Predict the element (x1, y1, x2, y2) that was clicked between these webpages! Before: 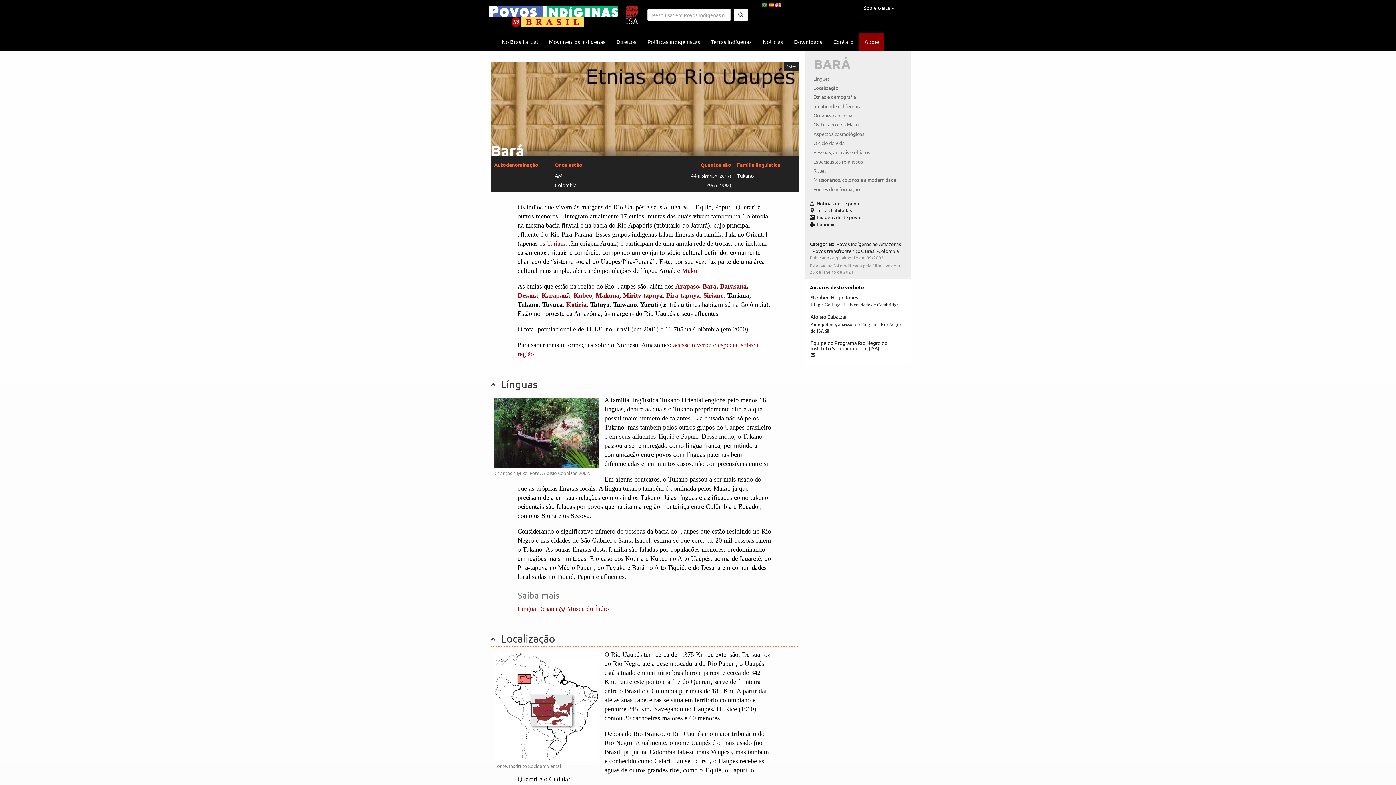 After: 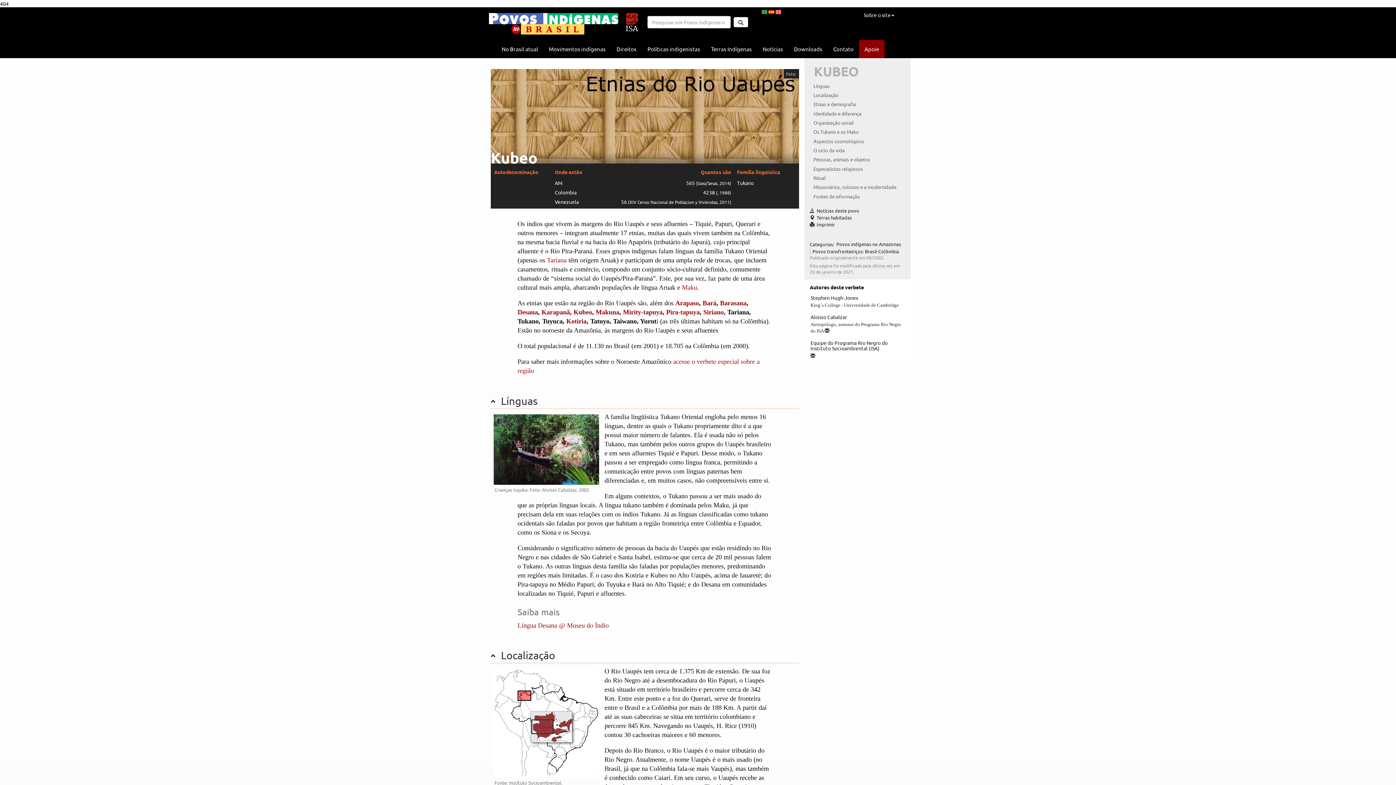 Action: bbox: (573, 292, 592, 299) label: Kubeo